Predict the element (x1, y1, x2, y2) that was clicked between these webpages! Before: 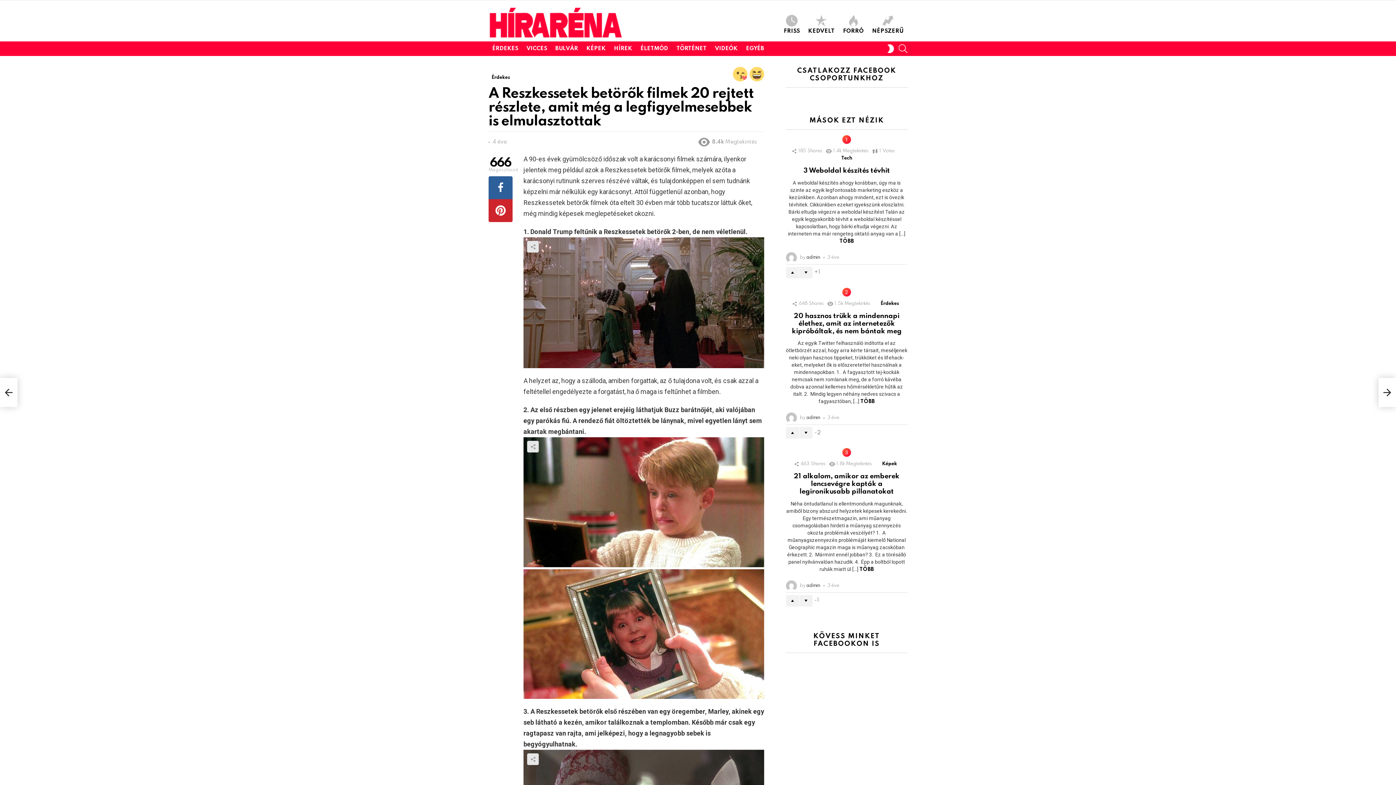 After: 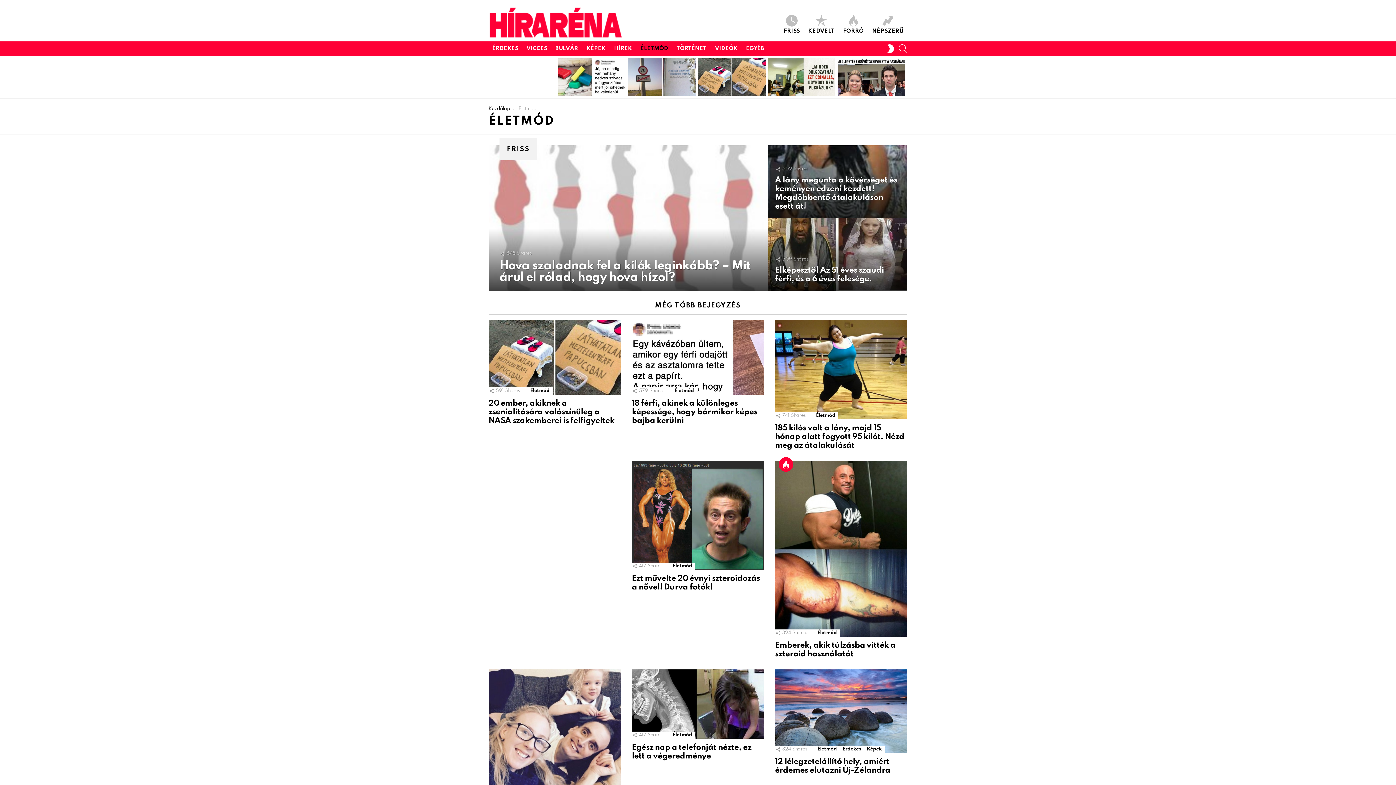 Action: bbox: (637, 43, 671, 54) label: ÉLETMÓD